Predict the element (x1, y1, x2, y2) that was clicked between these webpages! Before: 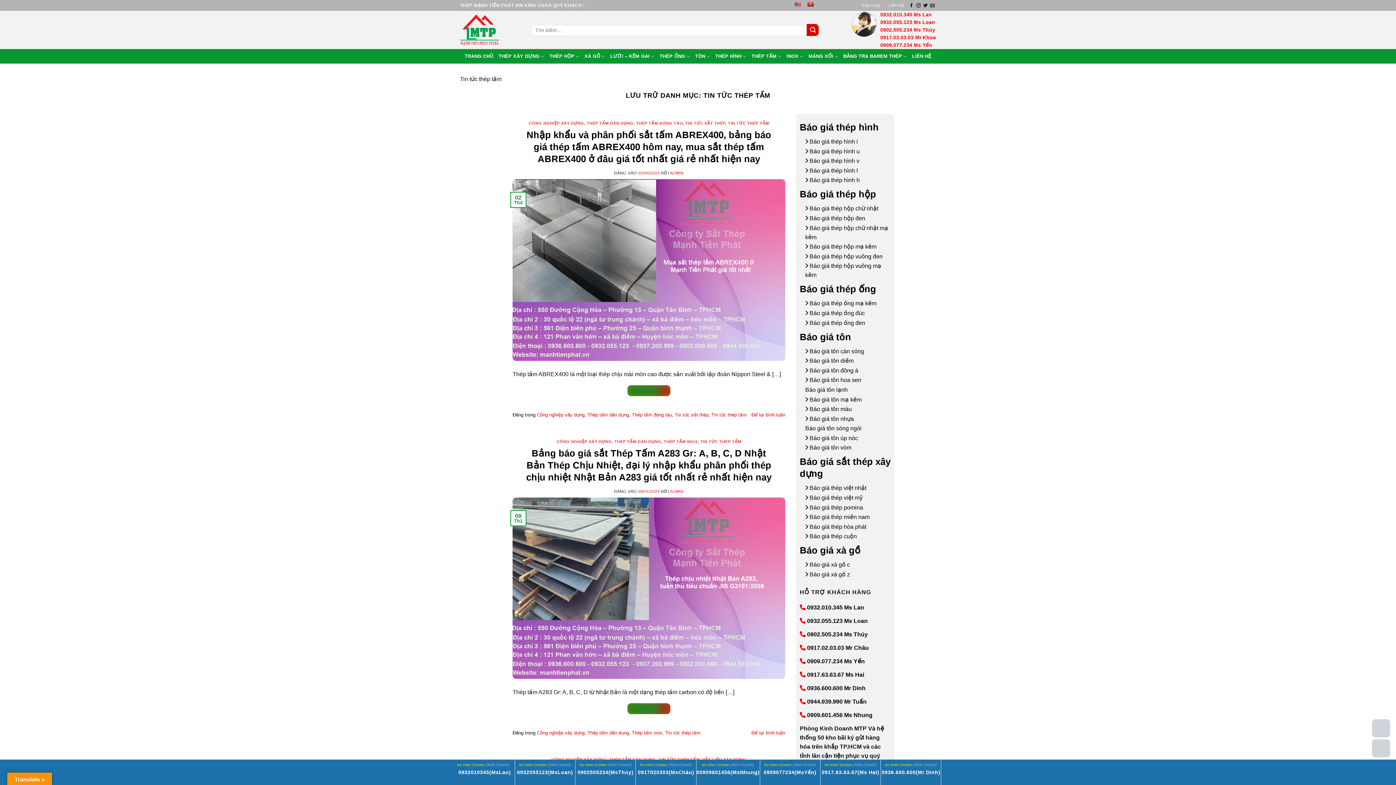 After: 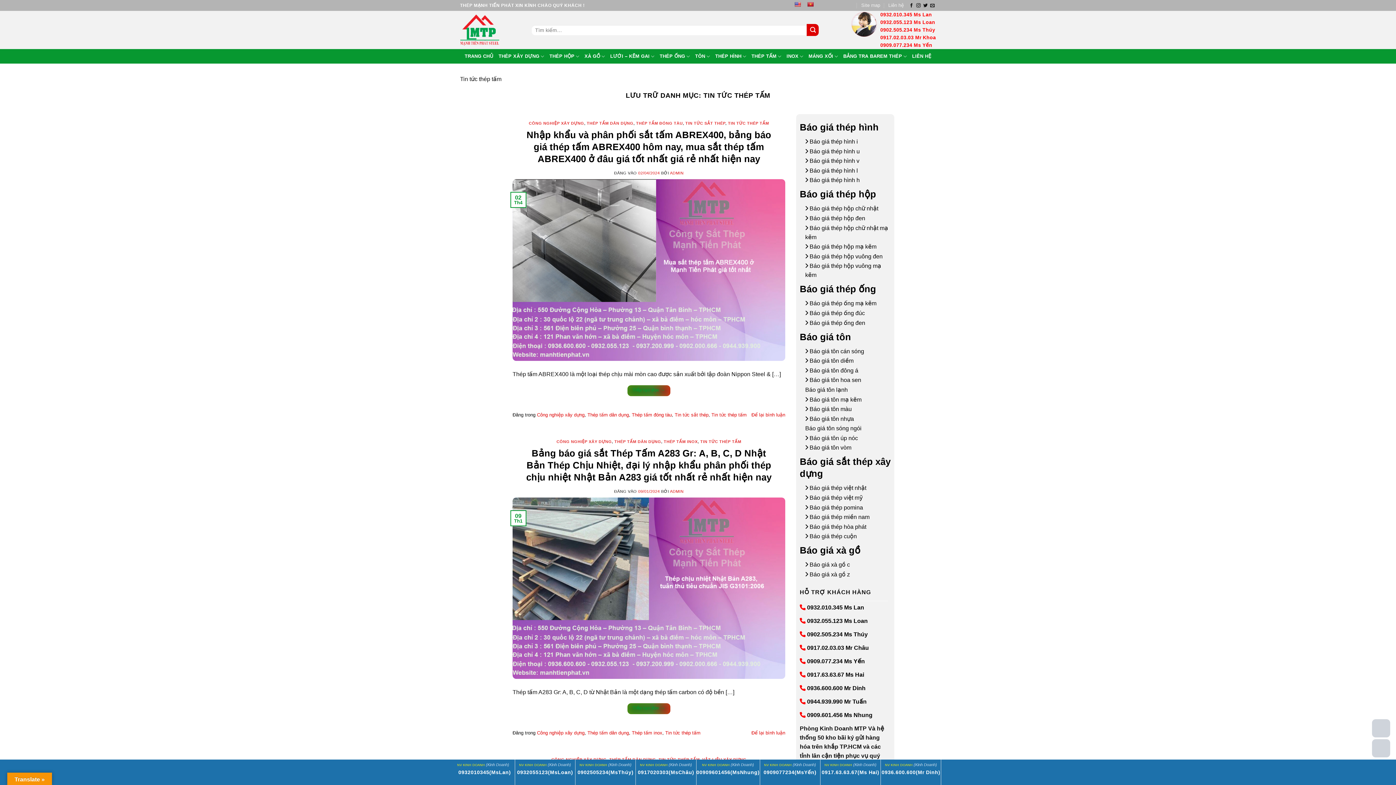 Action: label: 0917.63.63.67(Ms Hai) bbox: (820, 769, 880, 776)